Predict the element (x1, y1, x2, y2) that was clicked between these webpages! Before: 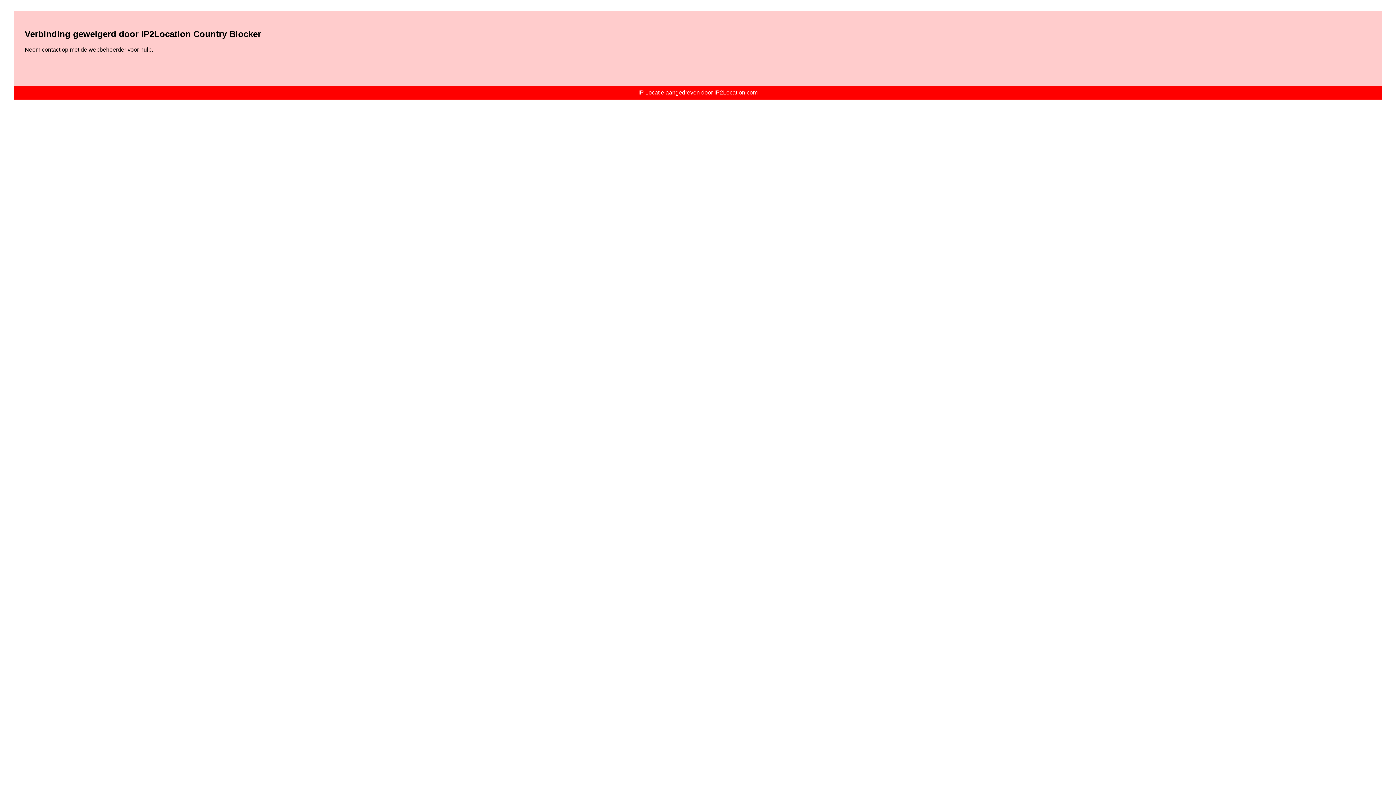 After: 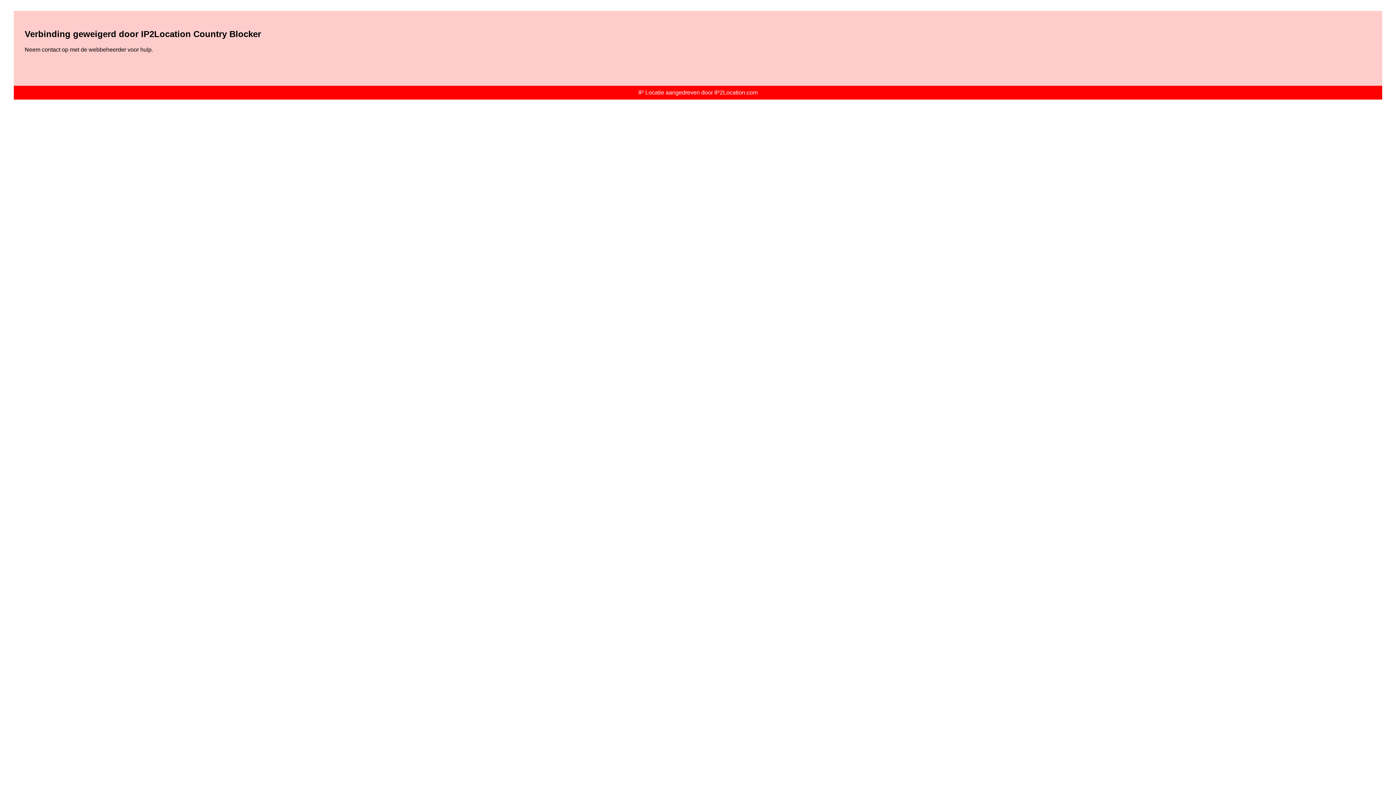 Action: bbox: (638, 89, 757, 95) label: IP Locatie aangedreven door IP2Location.com